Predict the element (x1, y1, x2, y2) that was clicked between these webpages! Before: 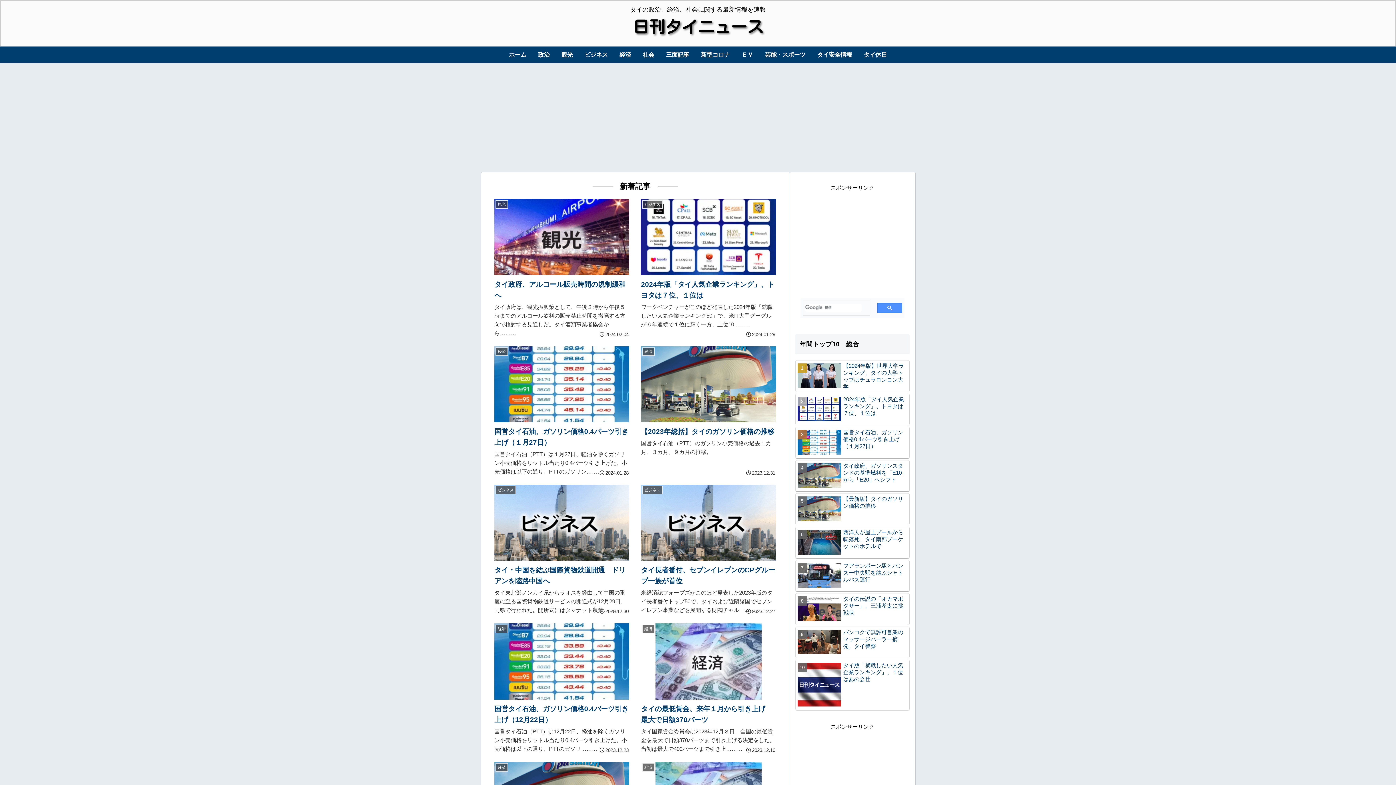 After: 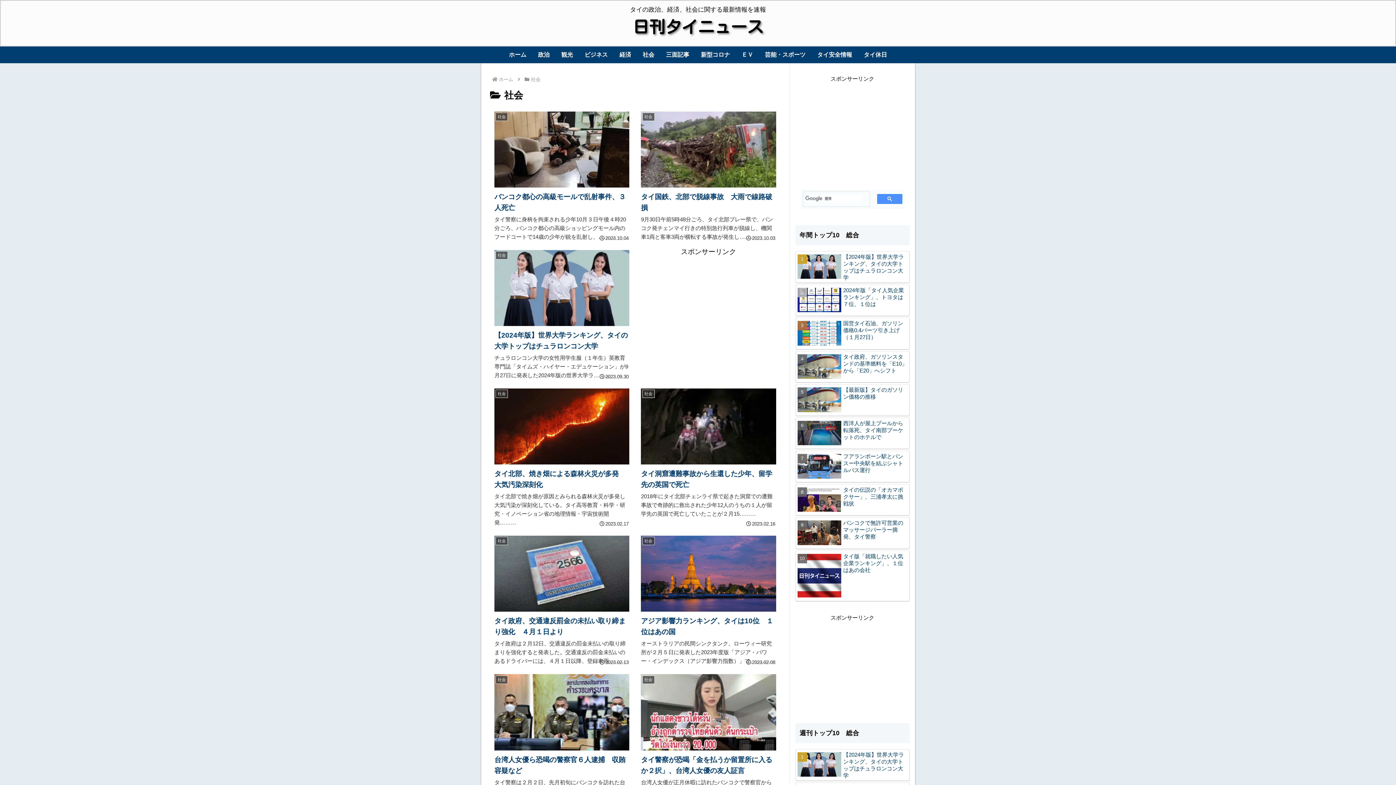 Action: bbox: (637, 46, 660, 63) label: 社会